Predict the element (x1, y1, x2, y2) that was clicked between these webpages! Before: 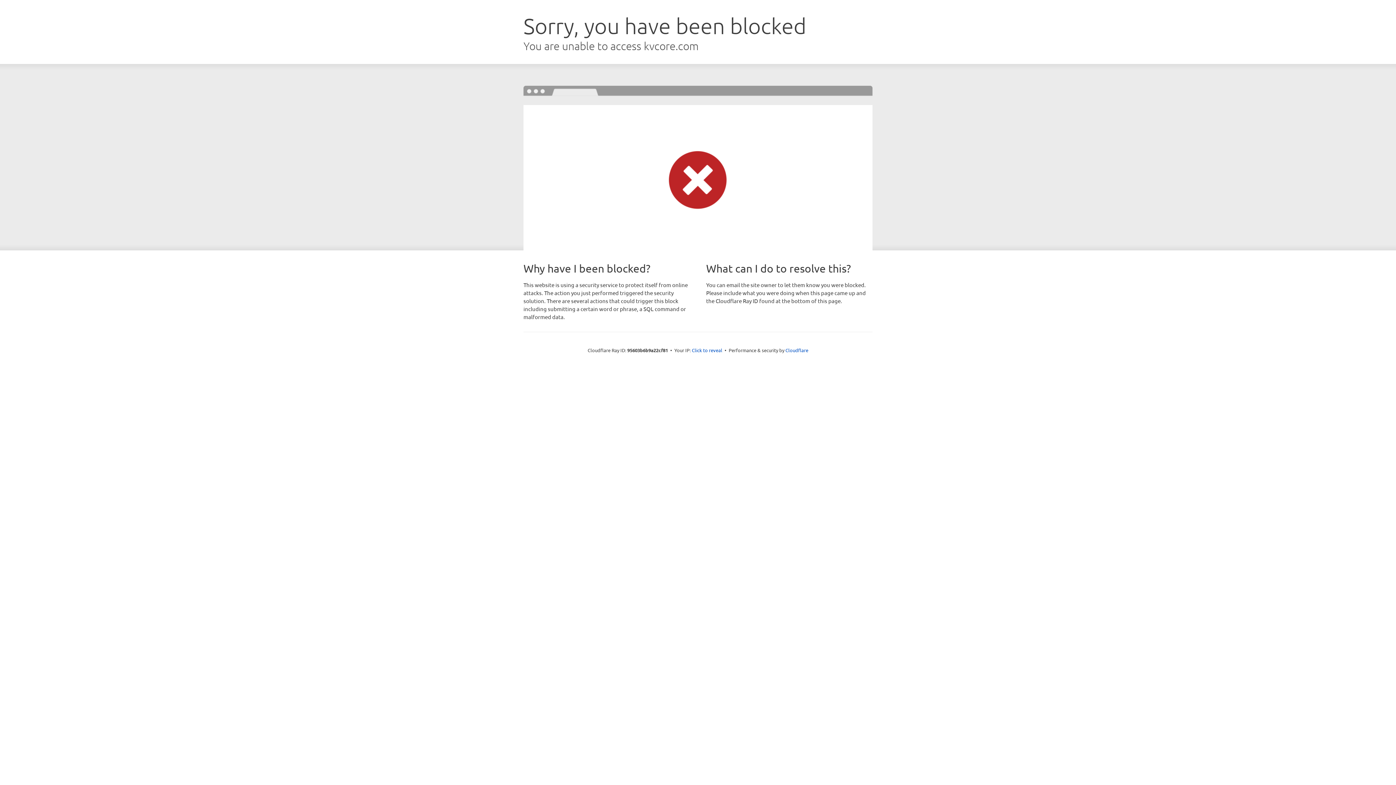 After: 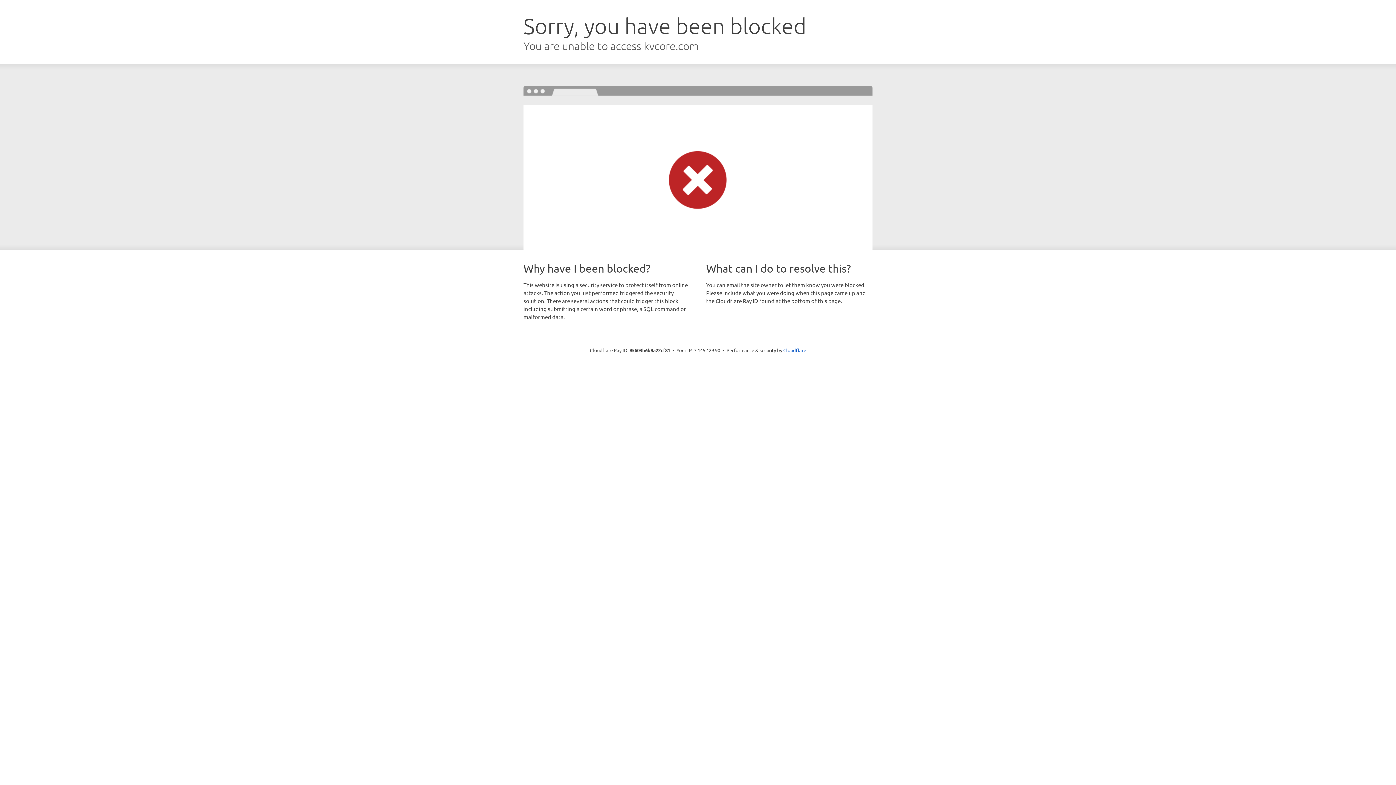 Action: label: Click to reveal bbox: (692, 346, 722, 353)